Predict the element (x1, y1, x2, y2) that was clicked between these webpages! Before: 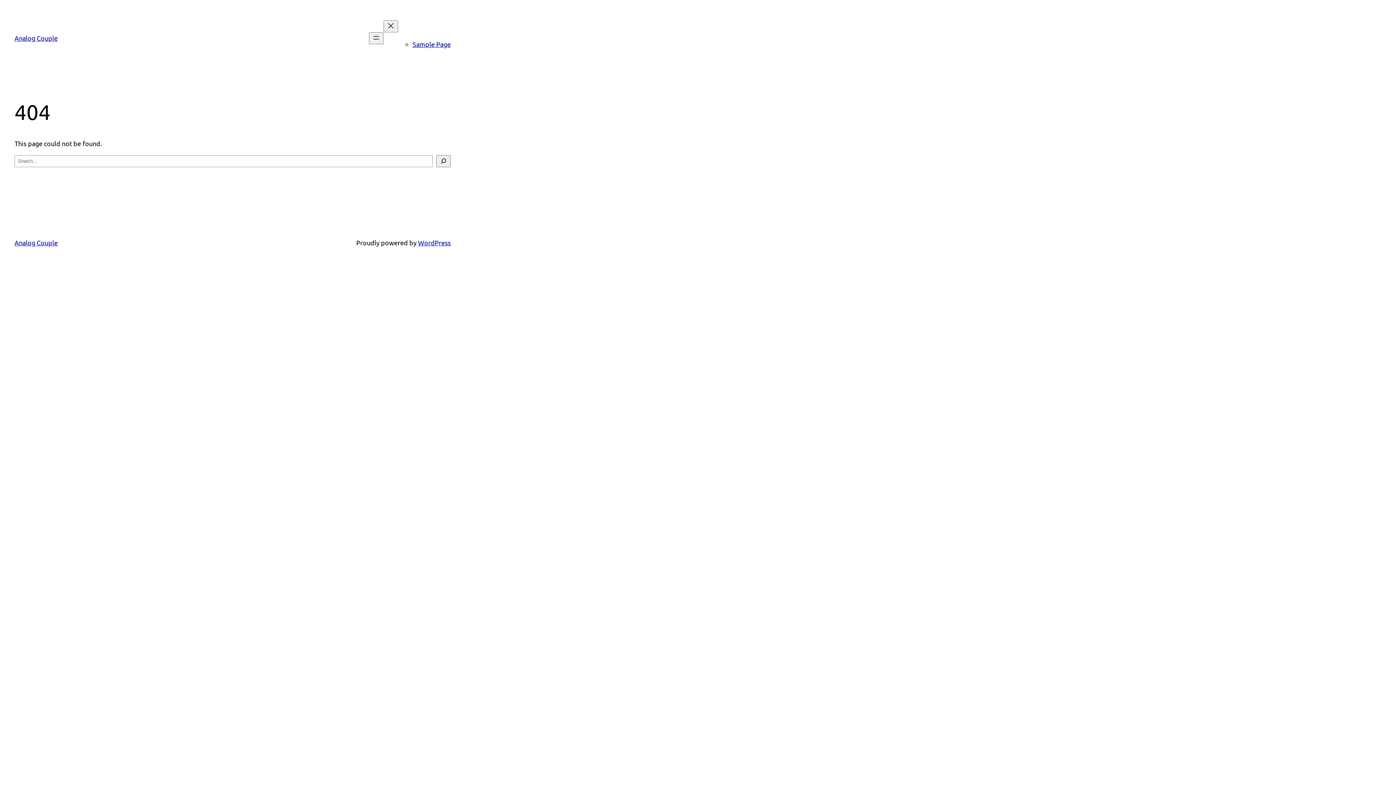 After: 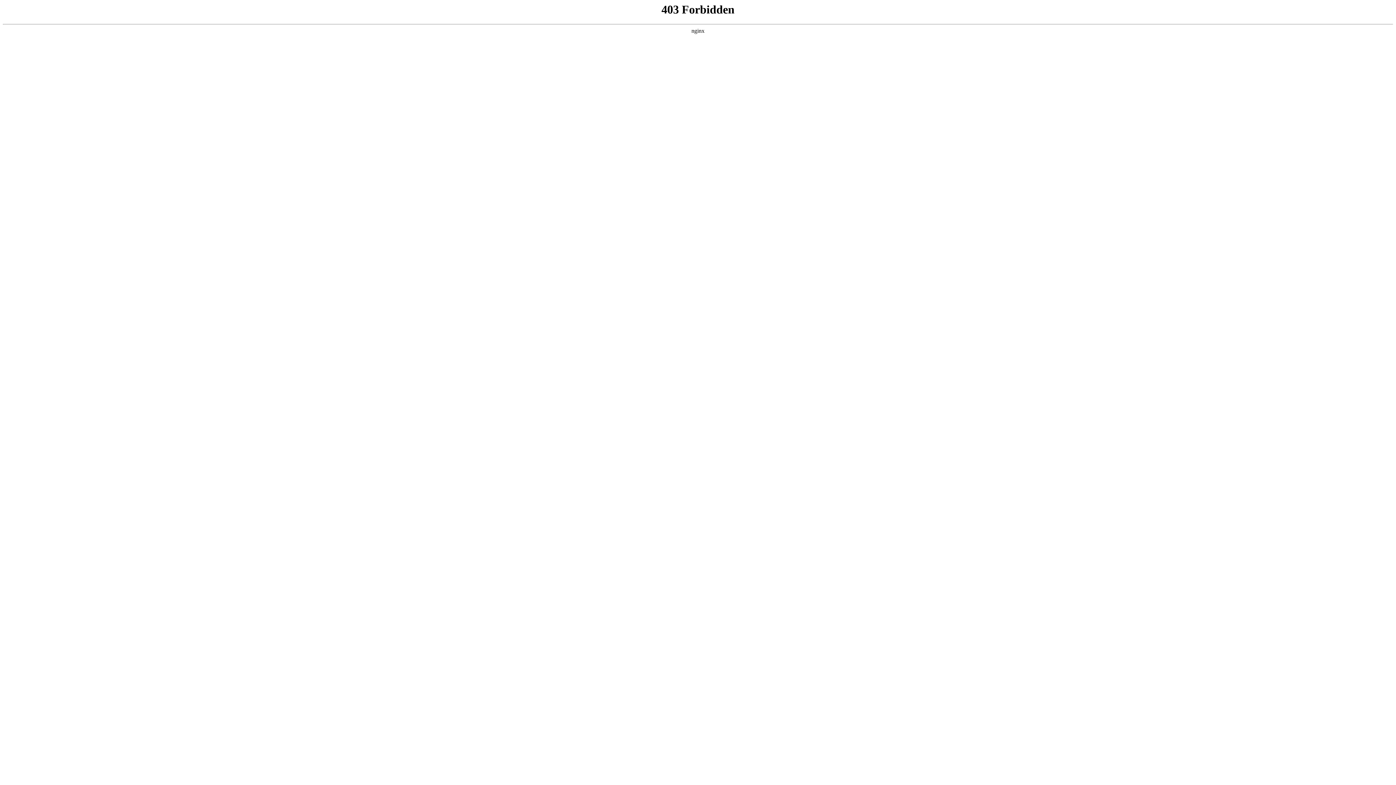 Action: label: WordPress bbox: (418, 238, 450, 246)